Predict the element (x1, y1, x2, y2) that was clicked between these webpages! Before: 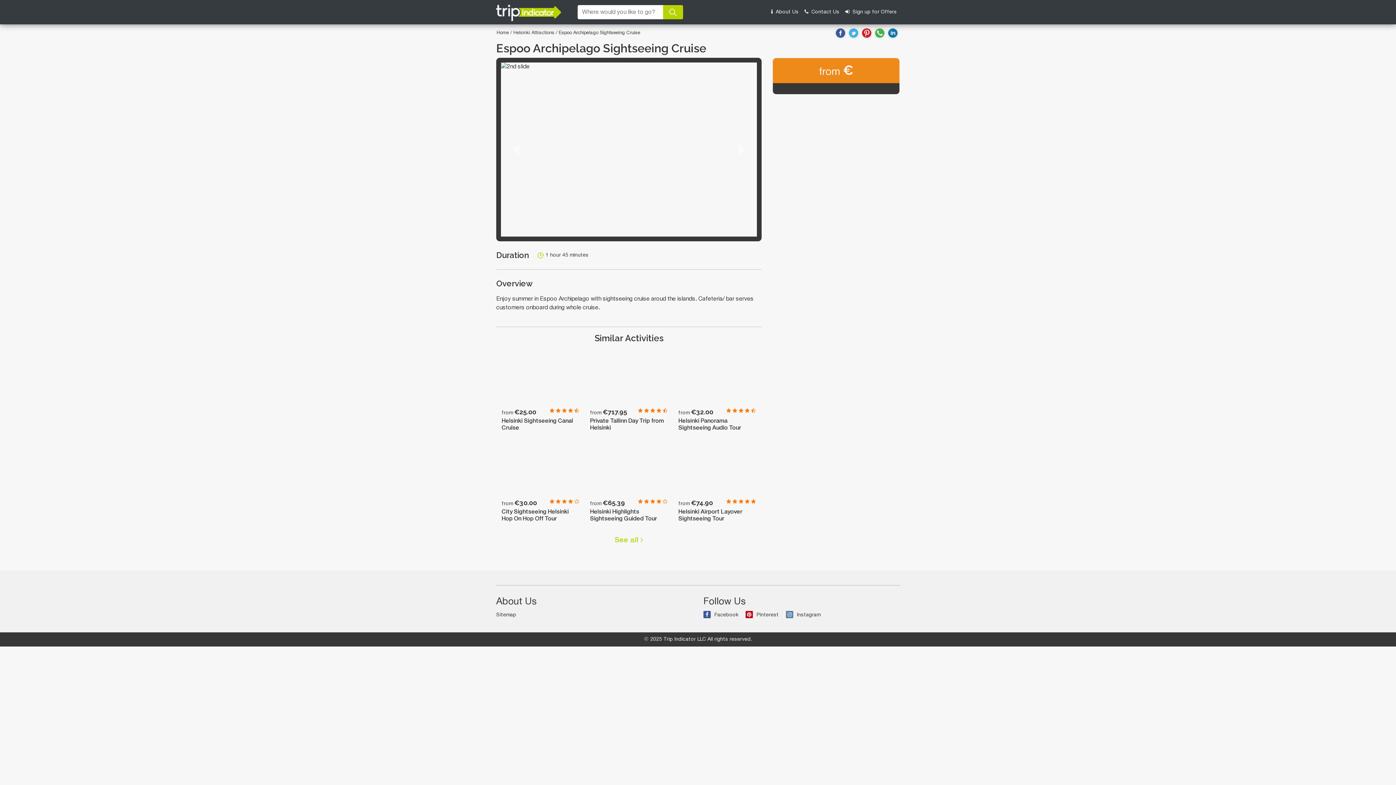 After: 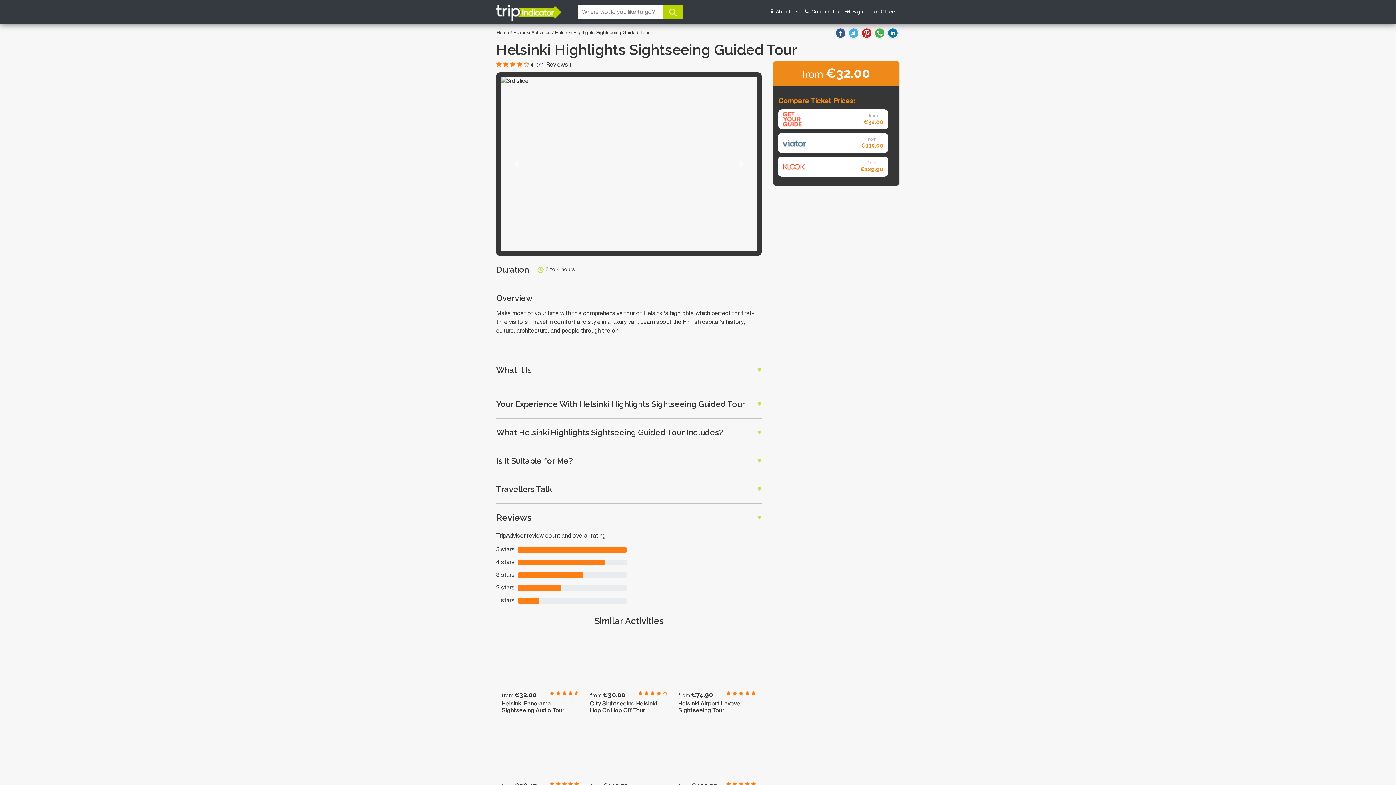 Action: label: from €65.39
    

Helsinki Highlights Sightseeing Guided Tour bbox: (584, 445, 673, 536)